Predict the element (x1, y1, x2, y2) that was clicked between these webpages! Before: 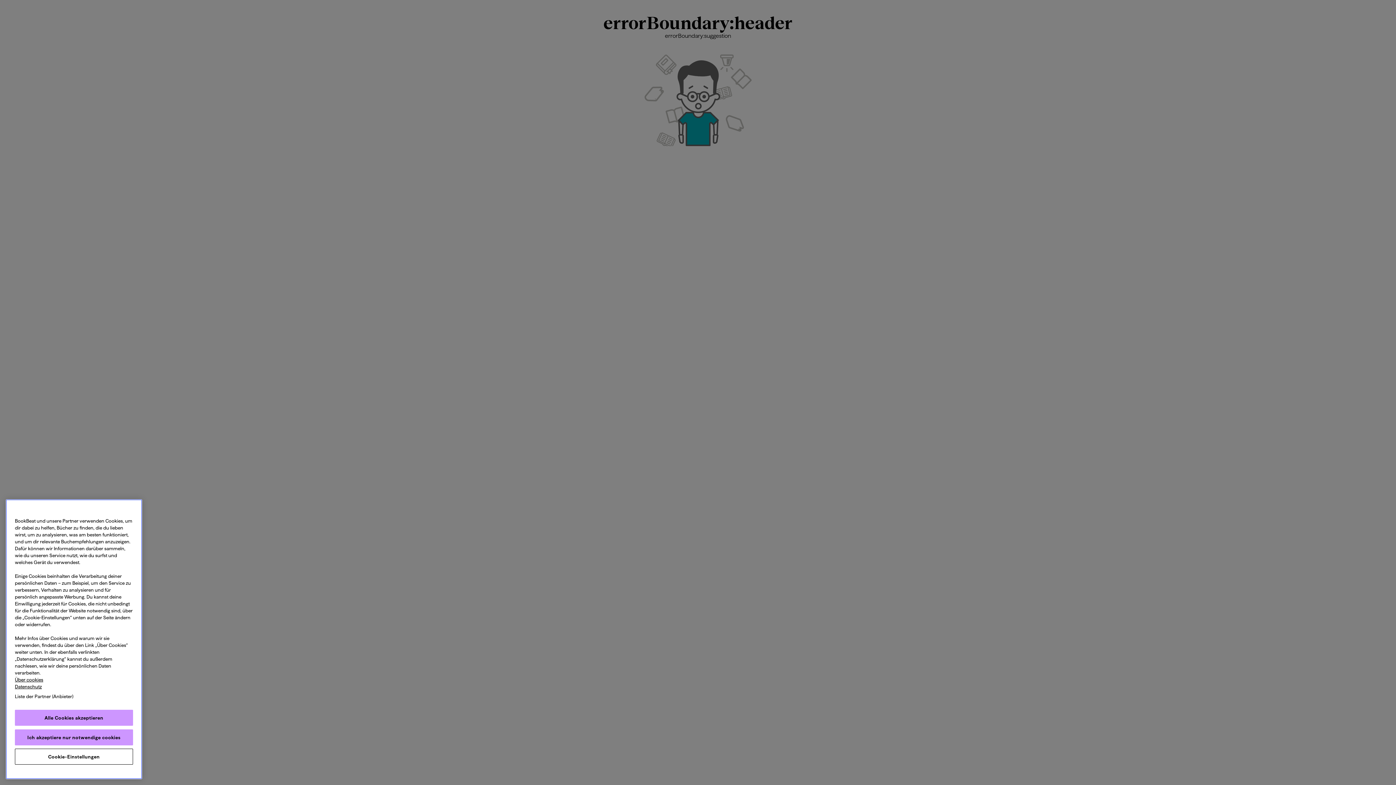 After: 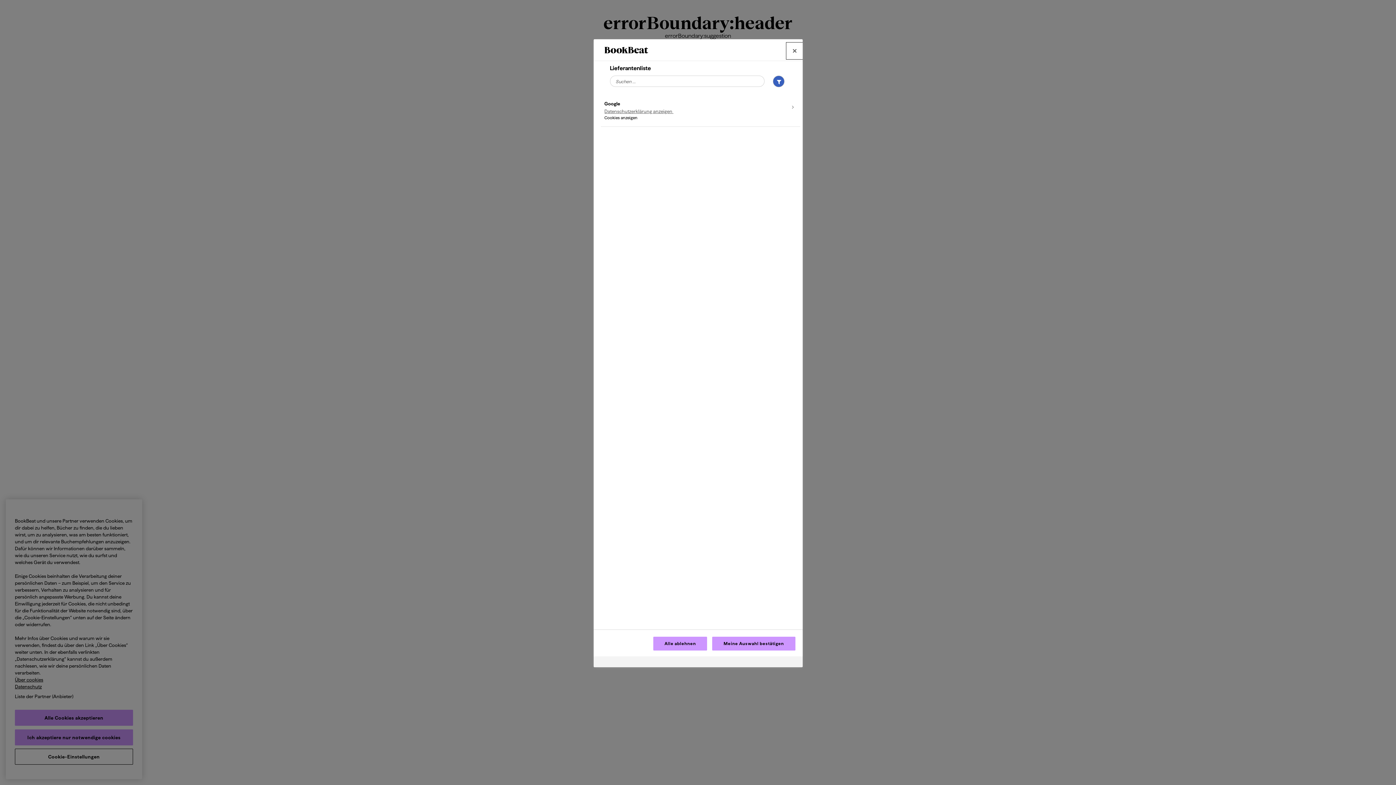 Action: bbox: (5, 694, 82, 710) label: Liste der Partner (Anbieter)